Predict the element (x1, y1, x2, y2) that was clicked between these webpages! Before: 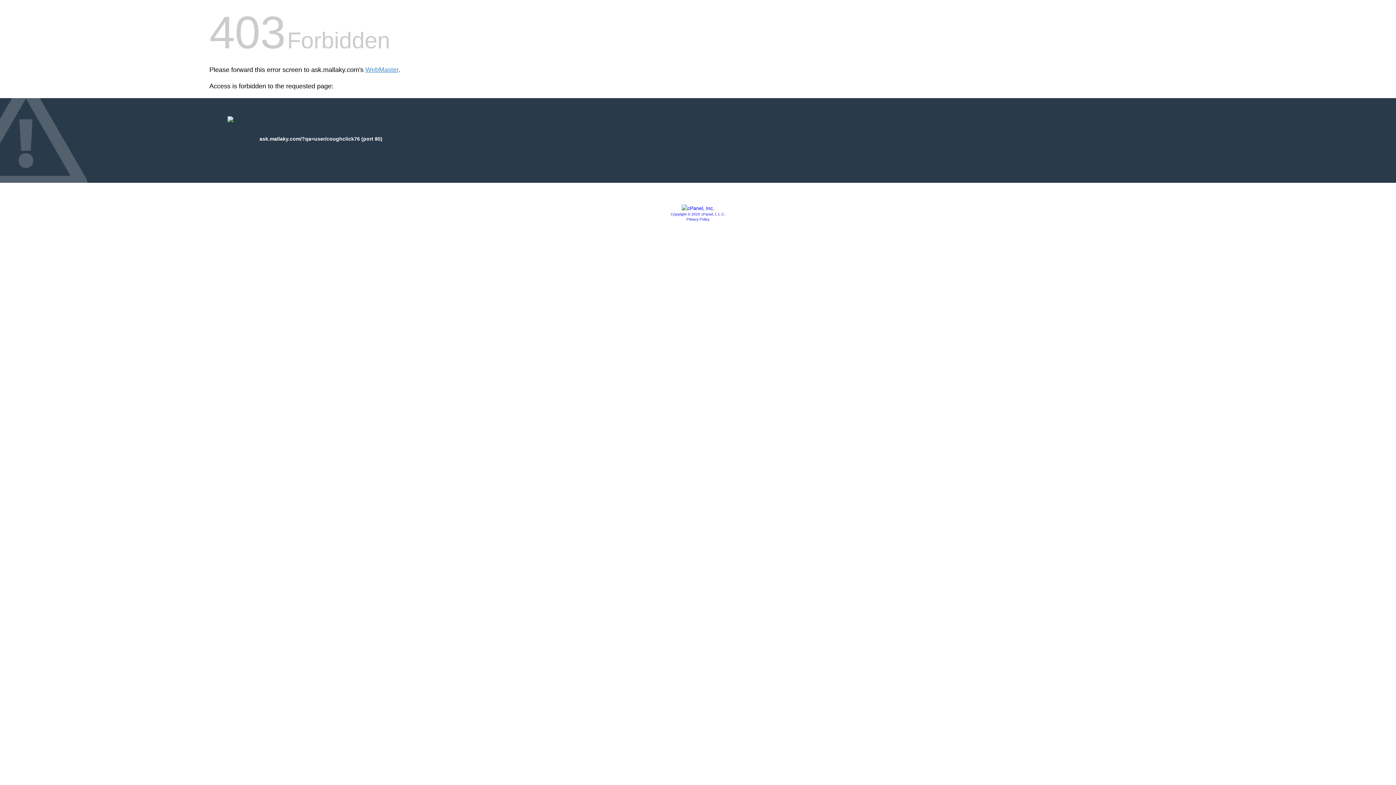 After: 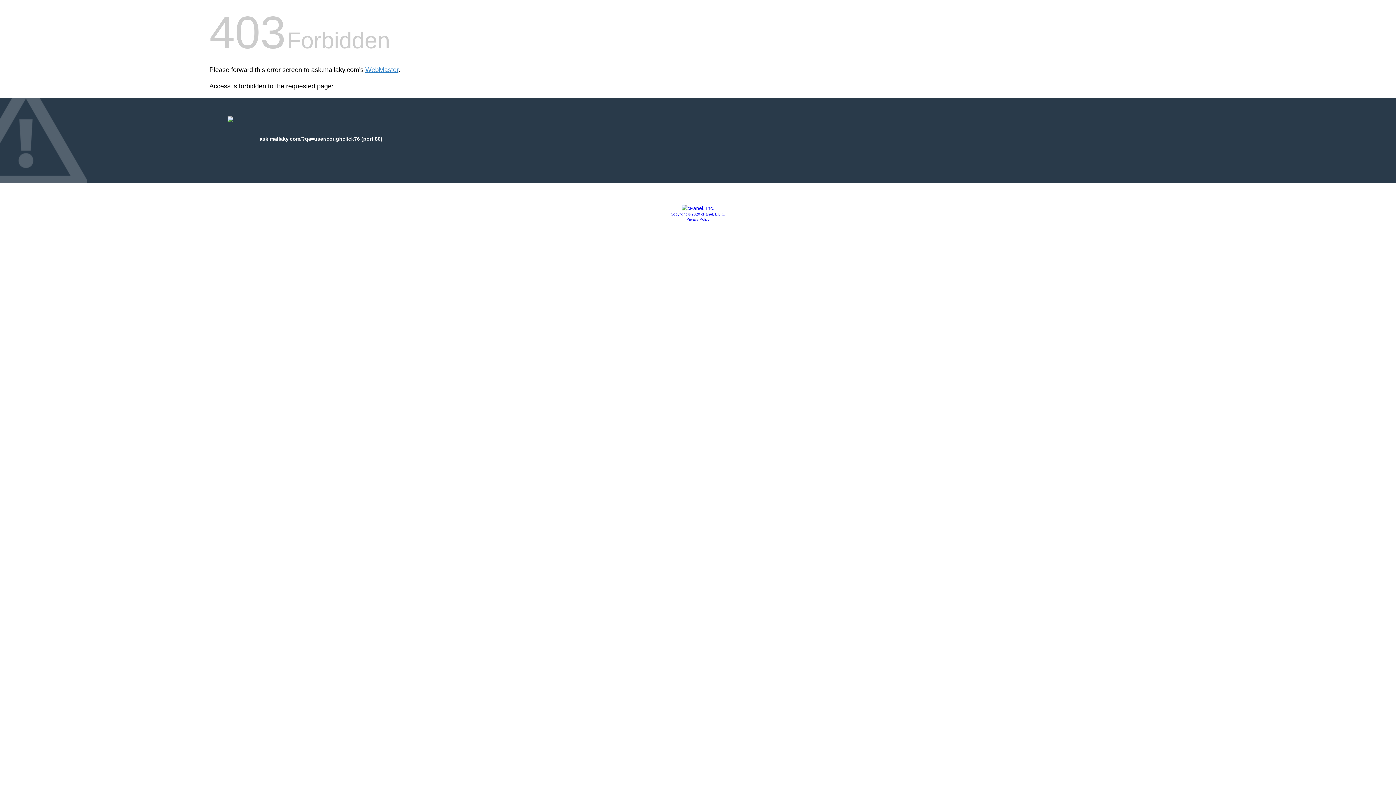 Action: bbox: (681, 205, 714, 211)